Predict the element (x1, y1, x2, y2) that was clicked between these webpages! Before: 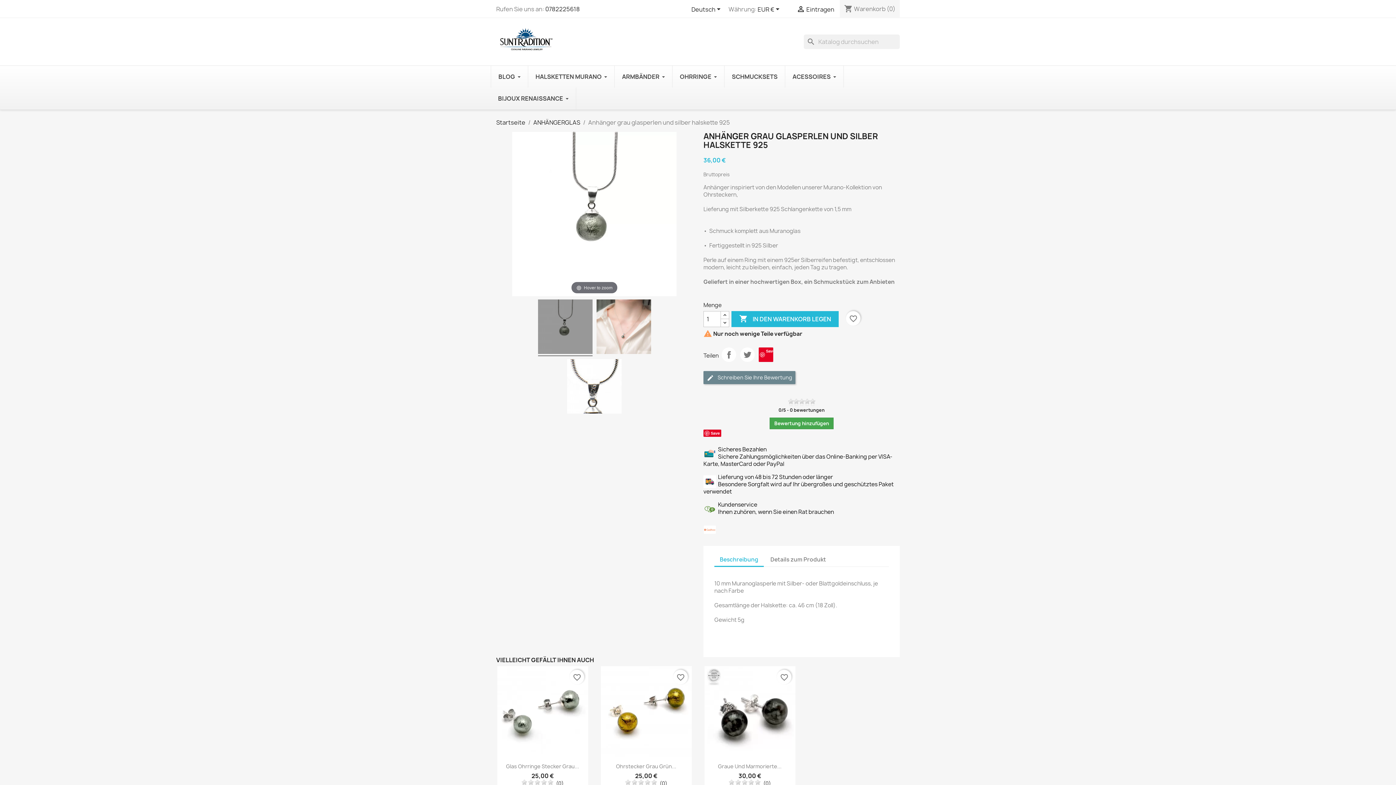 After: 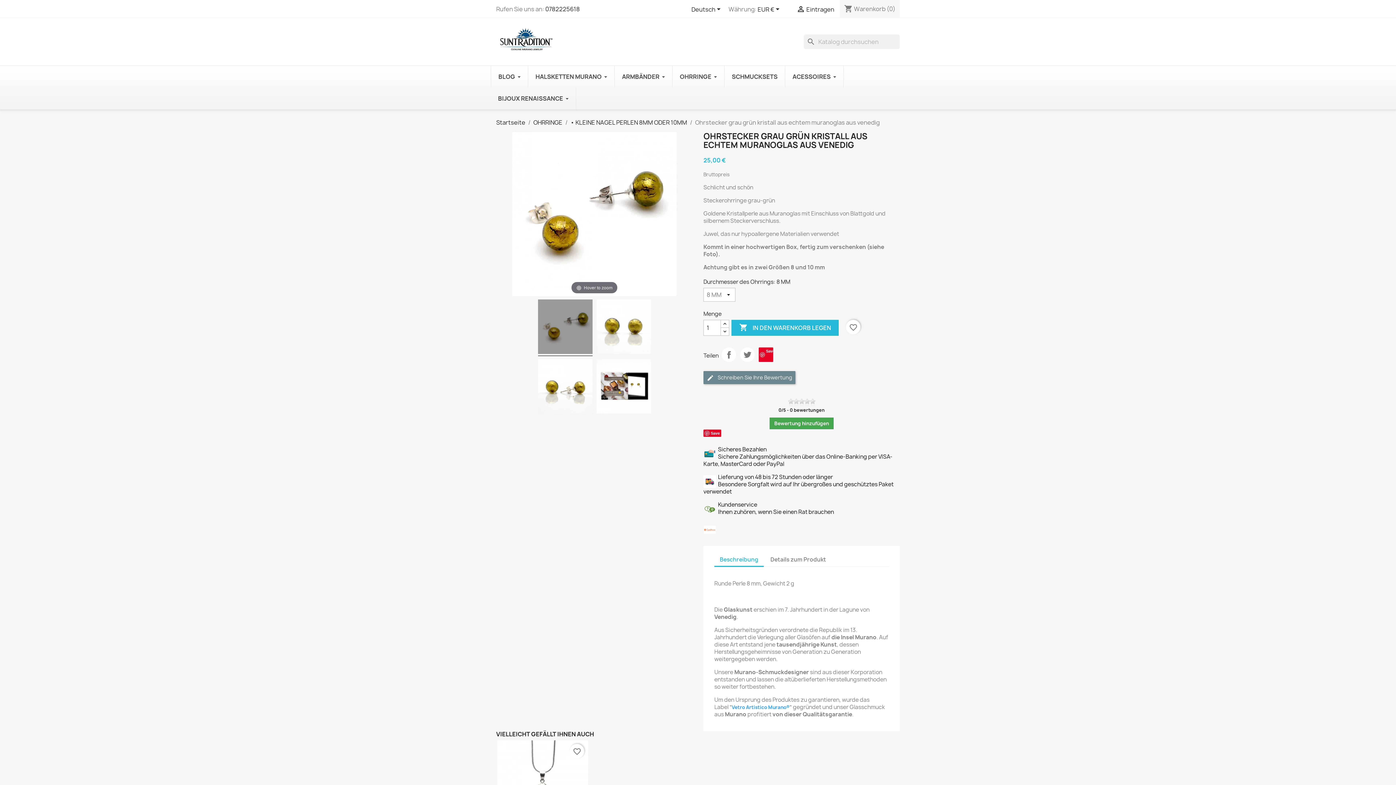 Action: bbox: (616, 763, 676, 770) label: Ohrstecker Grau Grün...